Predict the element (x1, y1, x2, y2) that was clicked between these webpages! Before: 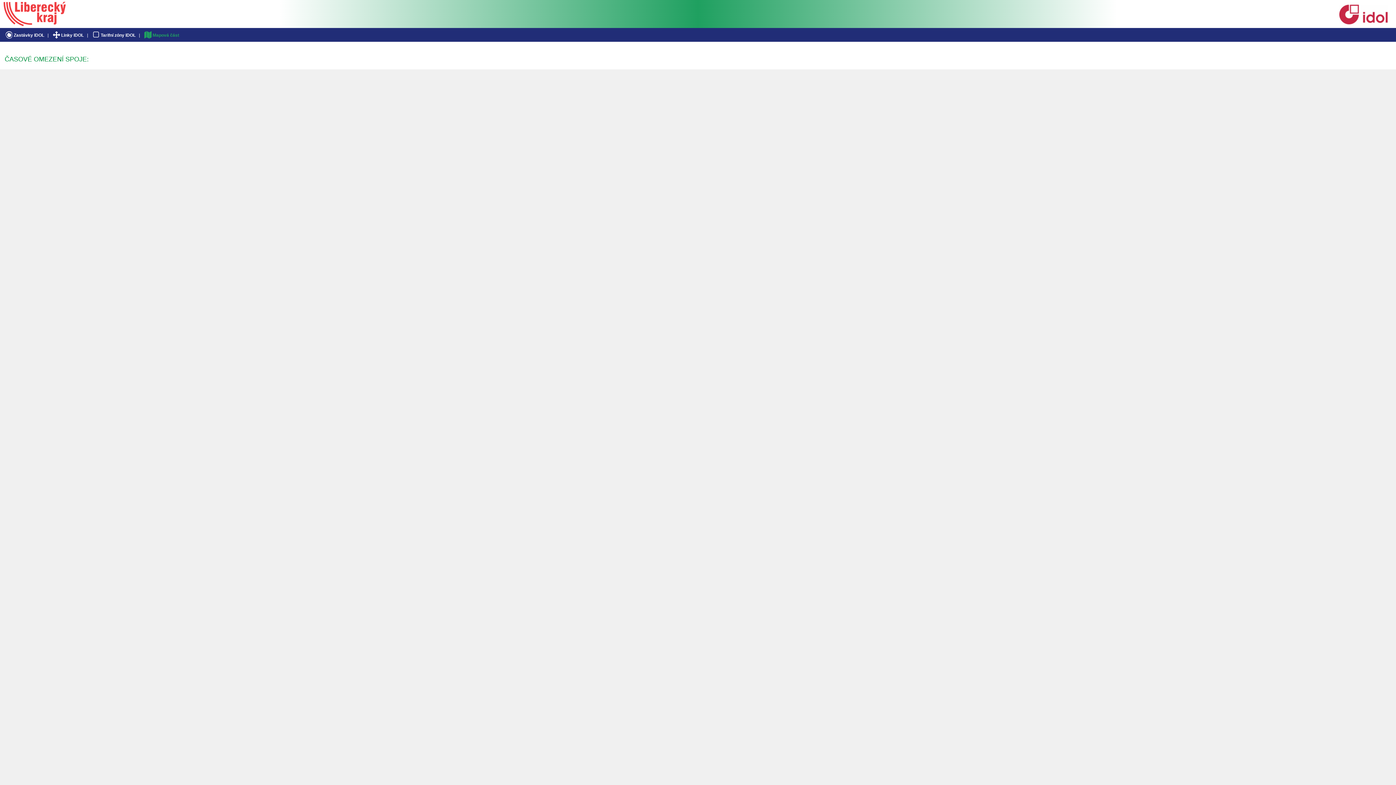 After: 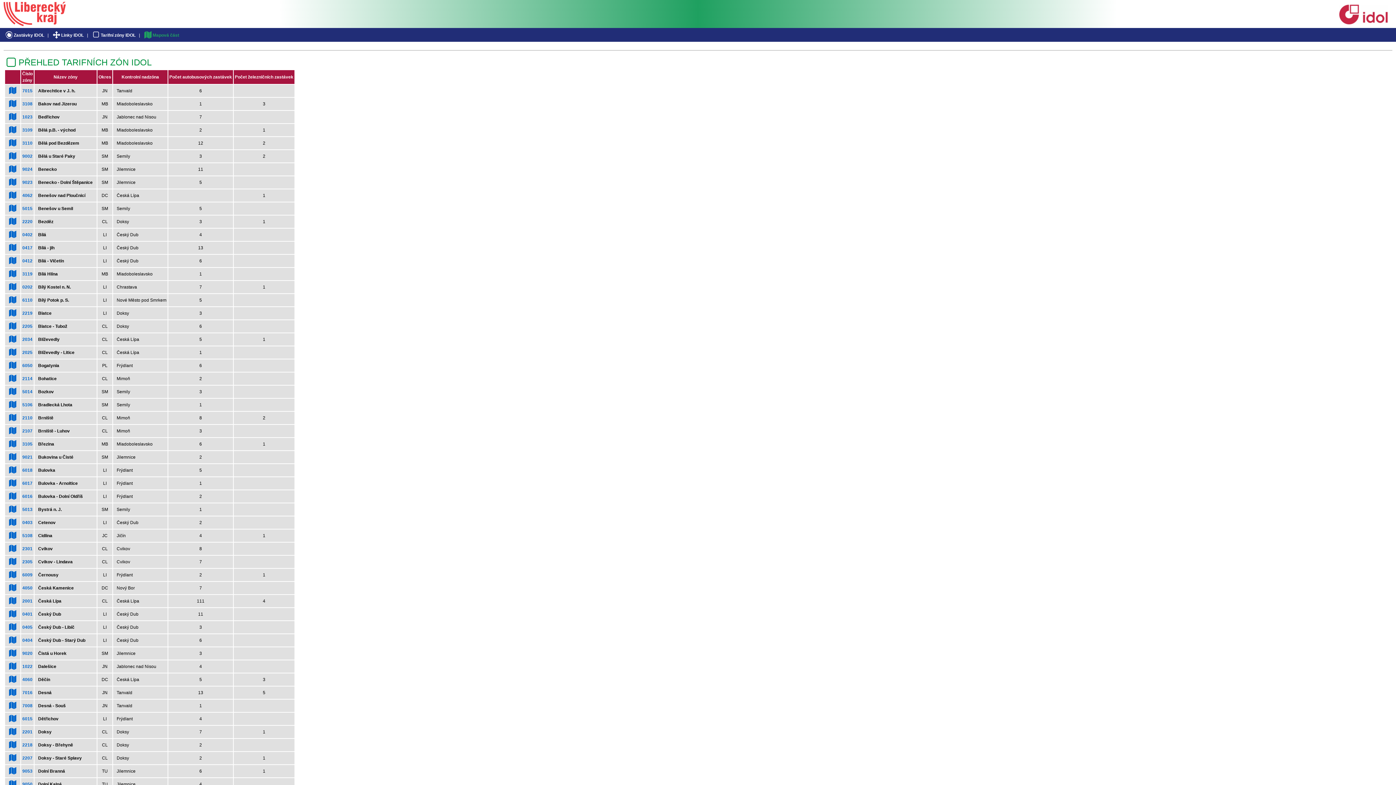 Action: label: Tarifní zóny IDOL bbox: (89, 32, 137, 37)